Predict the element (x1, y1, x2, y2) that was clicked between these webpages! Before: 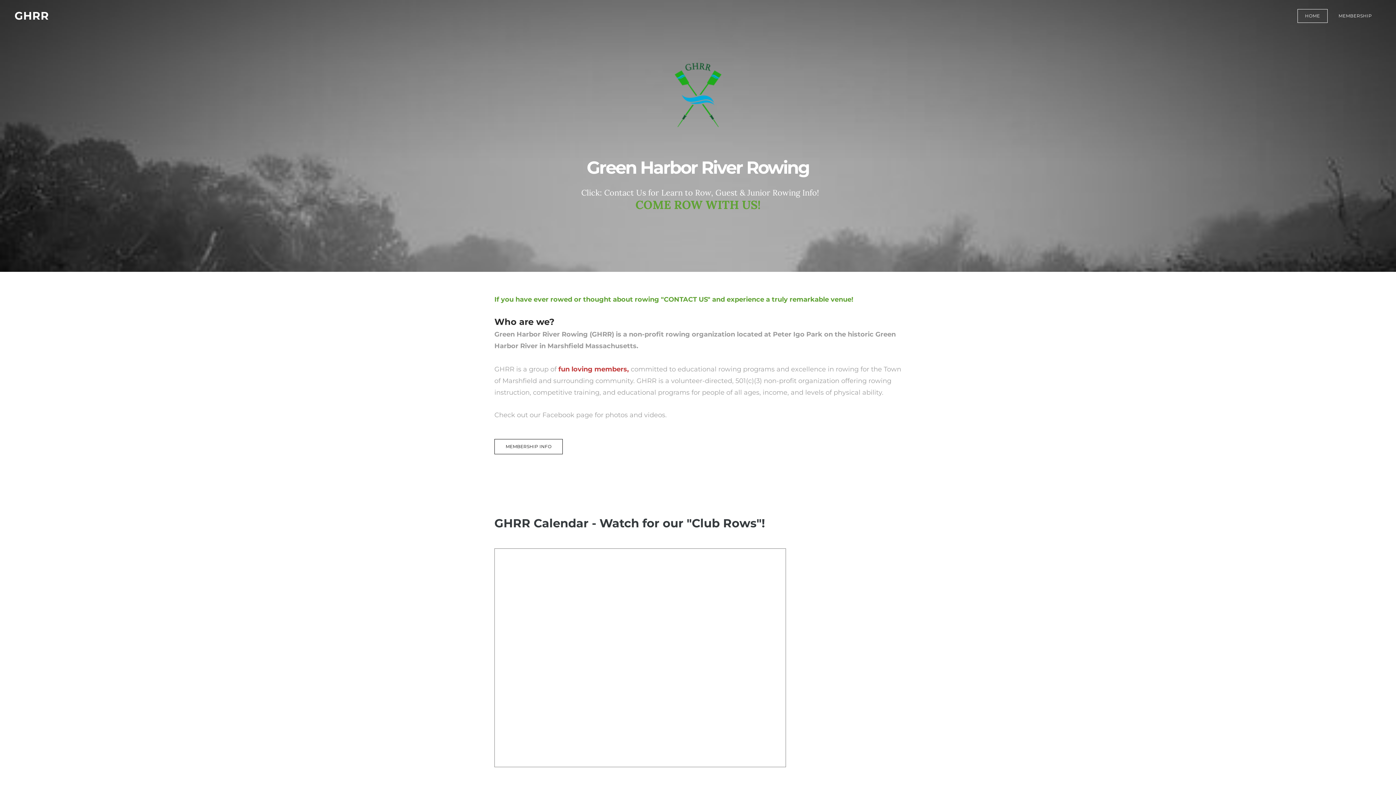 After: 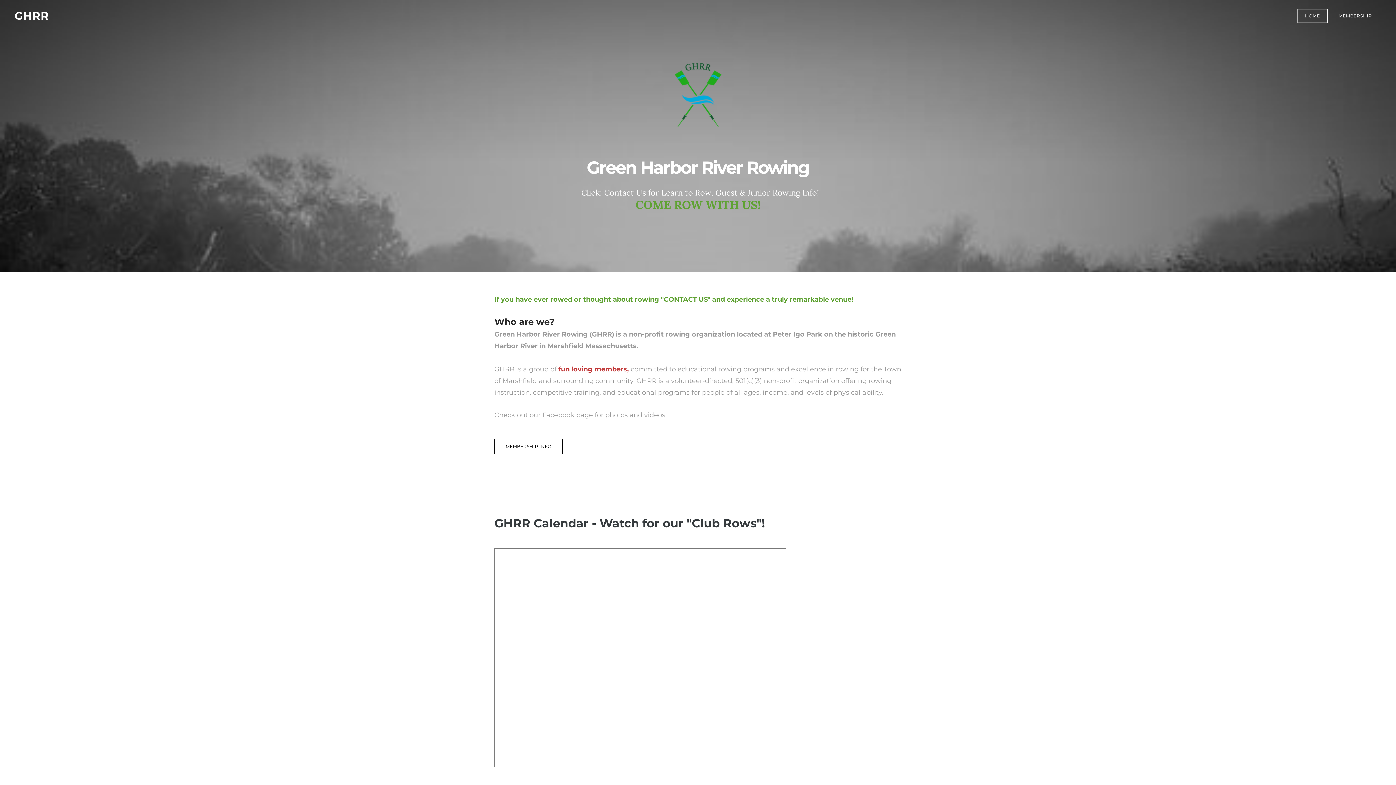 Action: bbox: (14, 10, 482, 21) label: GHRR